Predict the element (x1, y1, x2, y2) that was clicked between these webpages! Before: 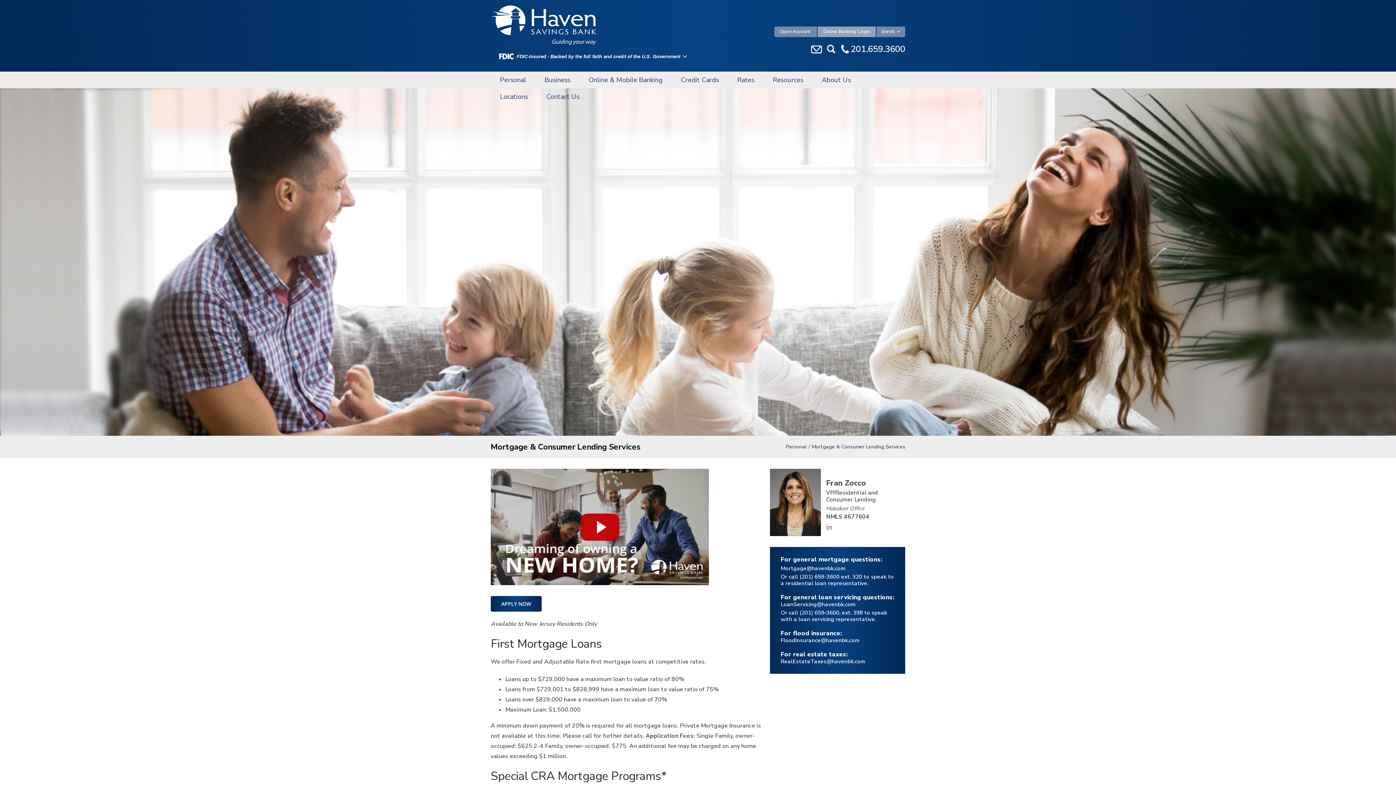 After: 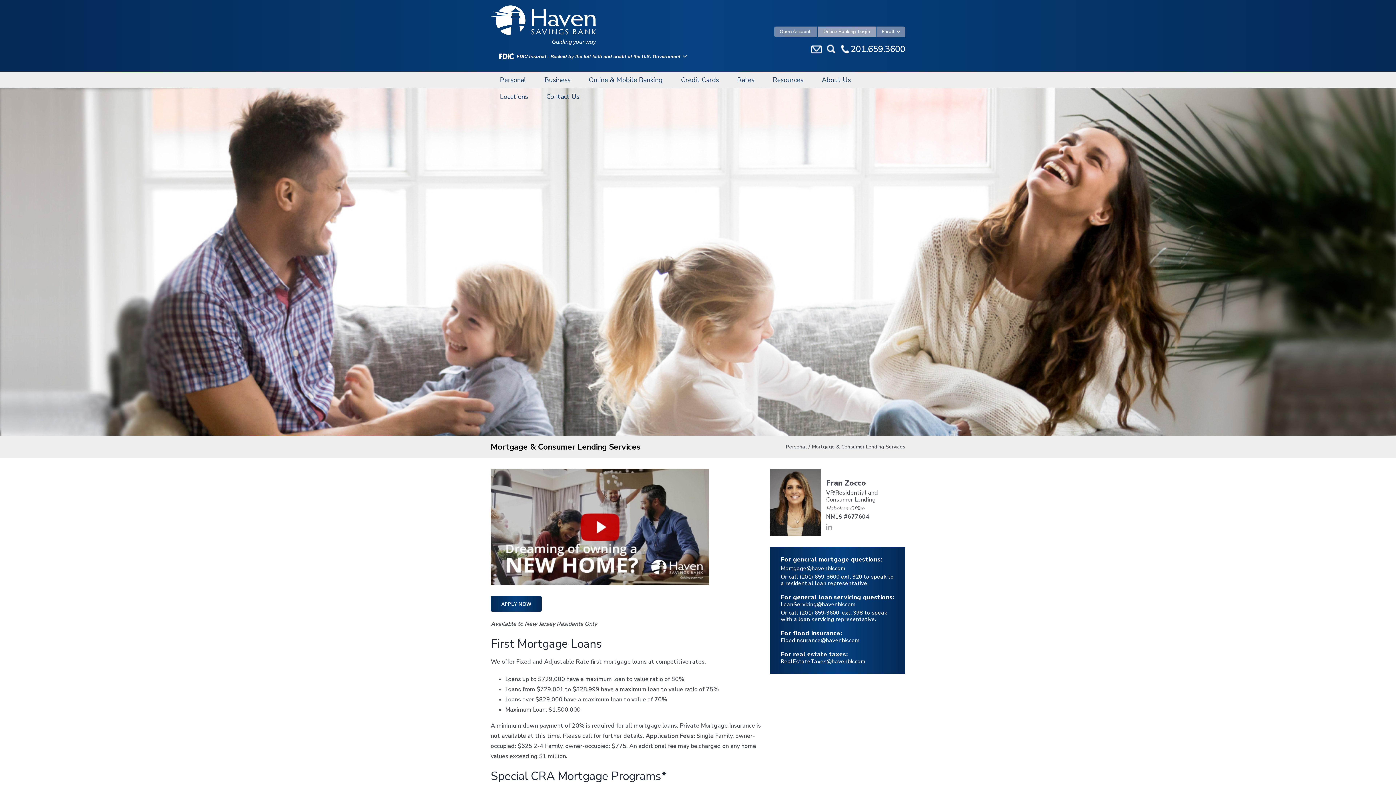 Action: bbox: (780, 637, 859, 644) label: FloodInsurance@havenbk.com